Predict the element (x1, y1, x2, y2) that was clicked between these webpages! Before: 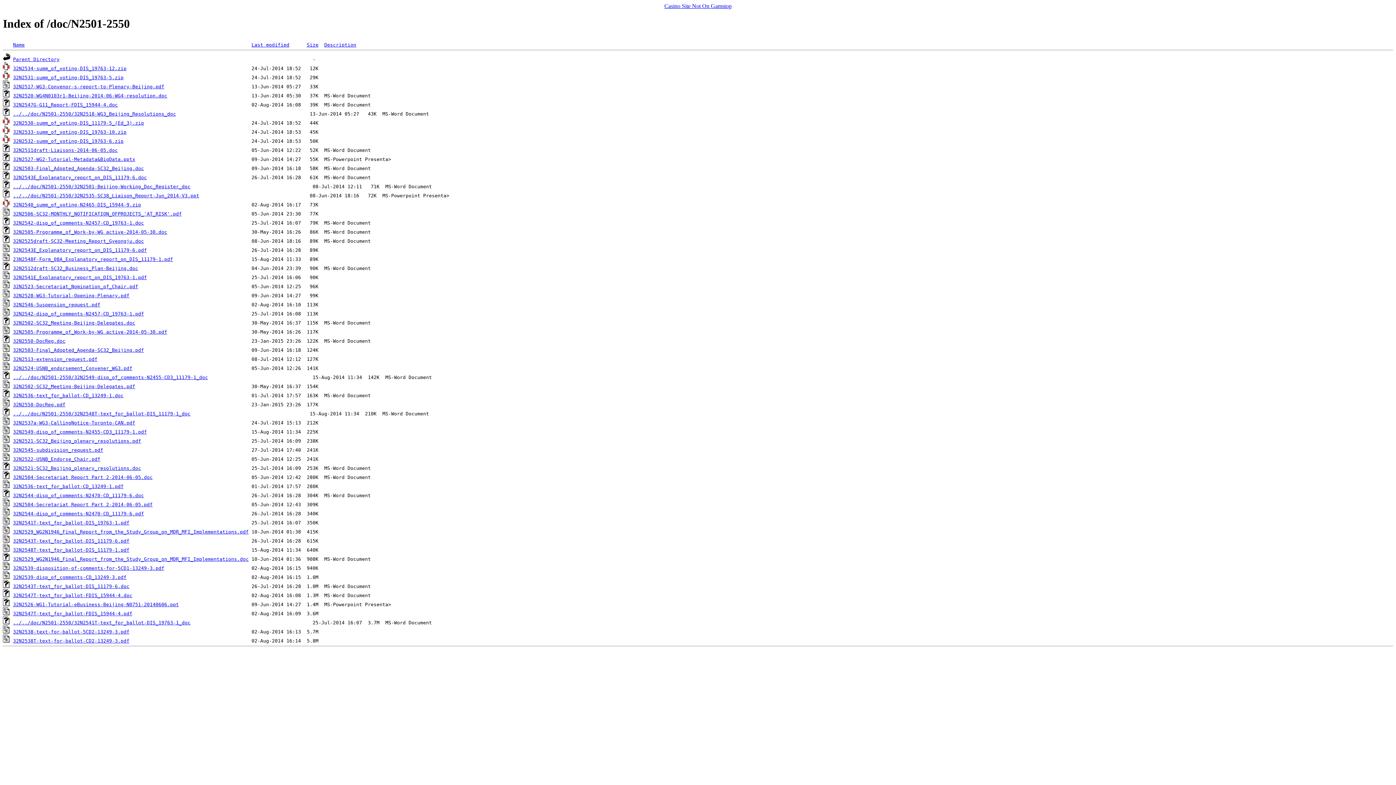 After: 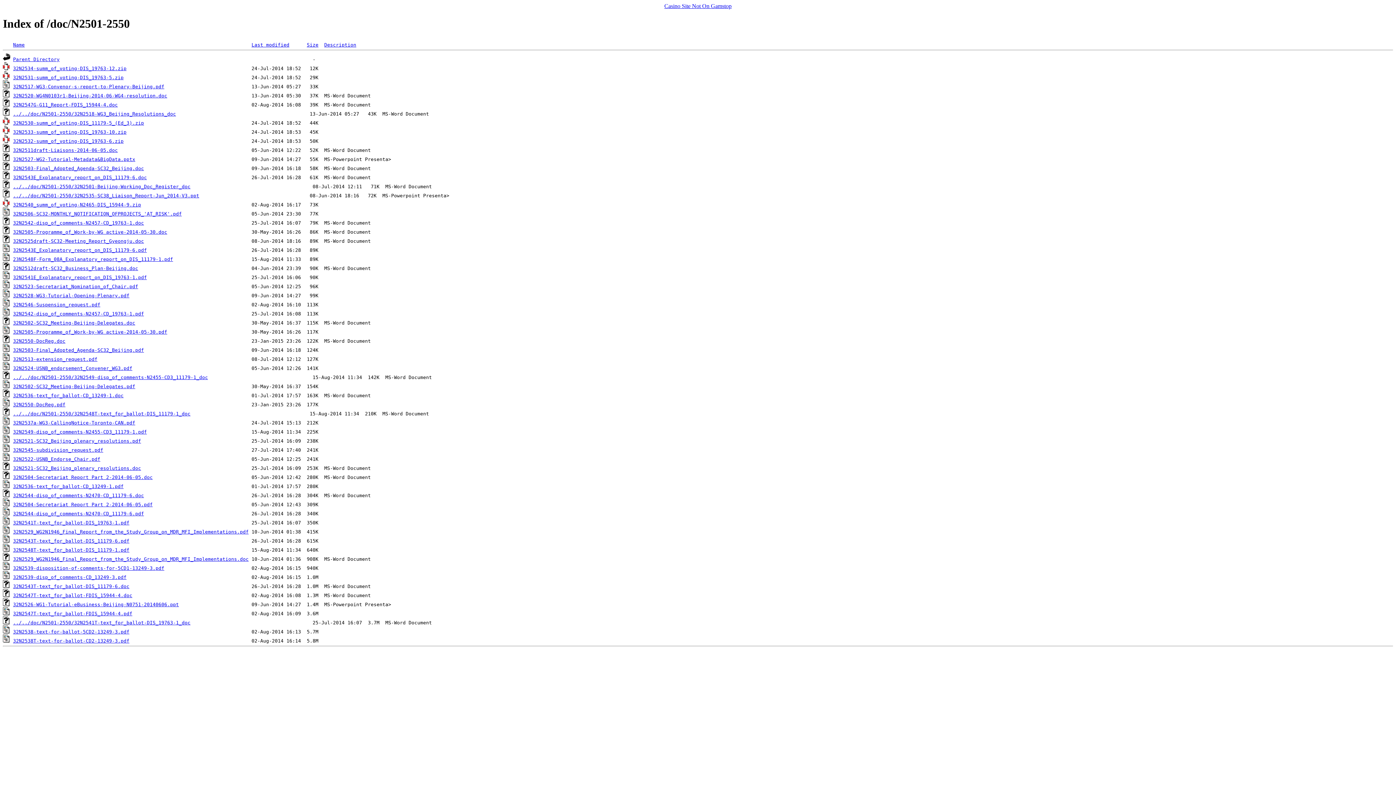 Action: label: 32N2521-SC32_Beijing_plenary_resolutions.pdf bbox: (13, 438, 141, 443)